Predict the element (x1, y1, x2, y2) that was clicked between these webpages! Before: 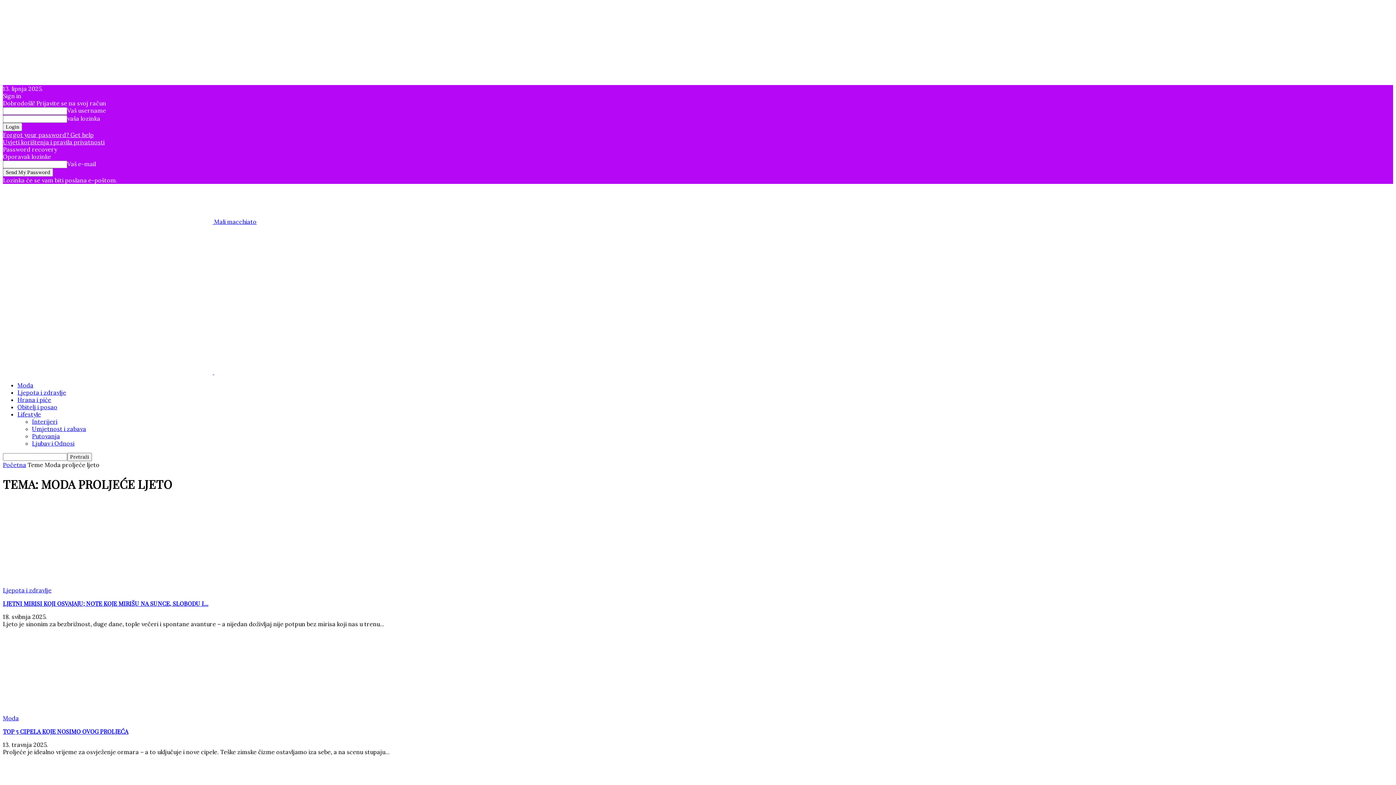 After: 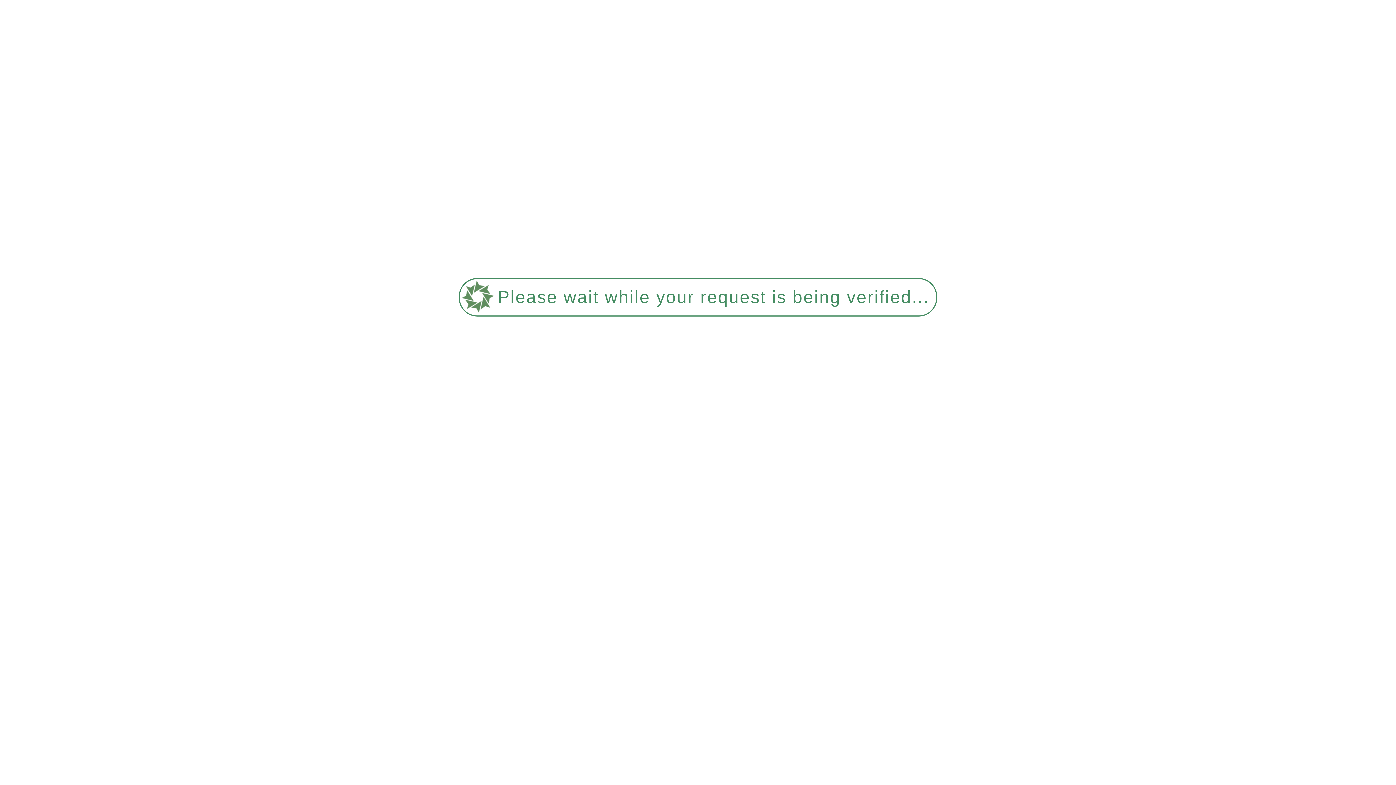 Action: label: Logo bbox: (214, 368, 424, 376)